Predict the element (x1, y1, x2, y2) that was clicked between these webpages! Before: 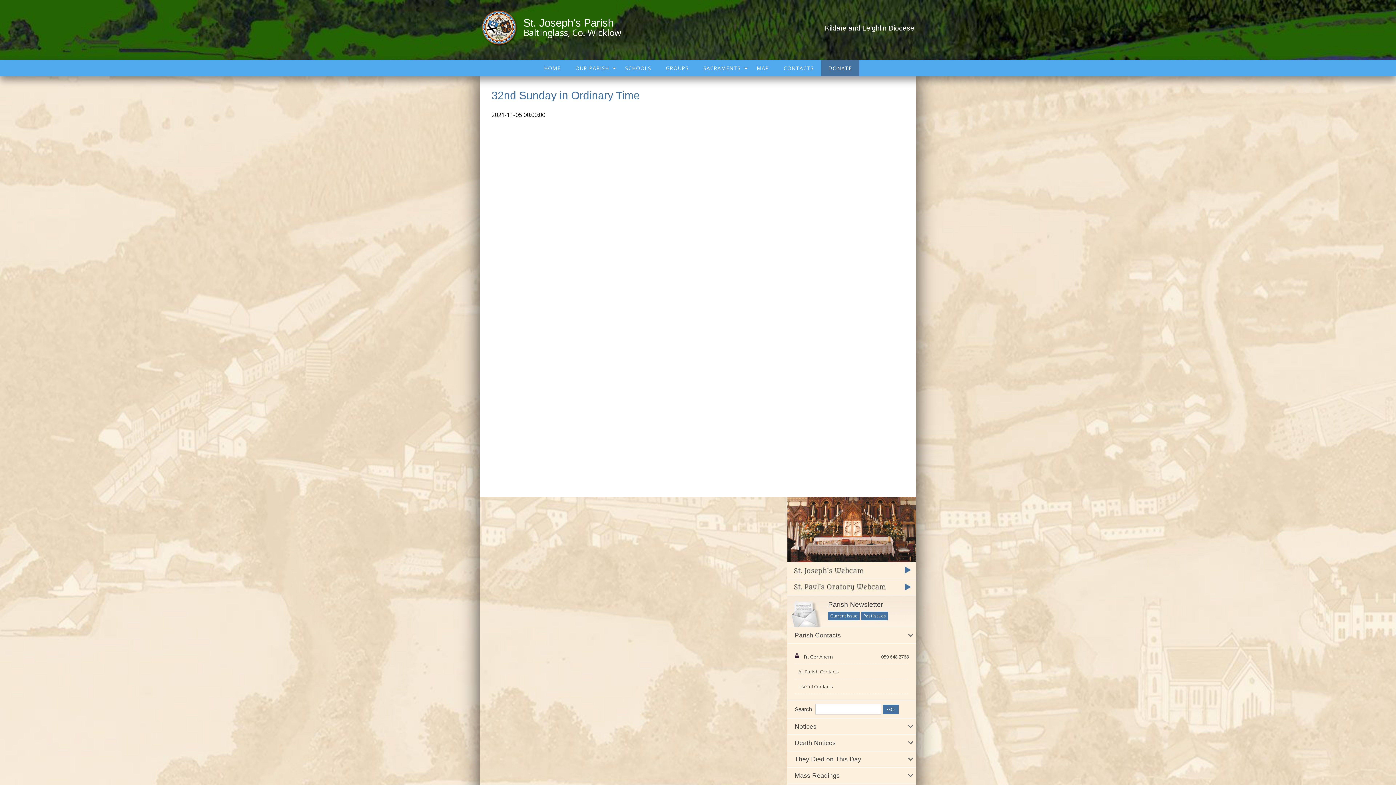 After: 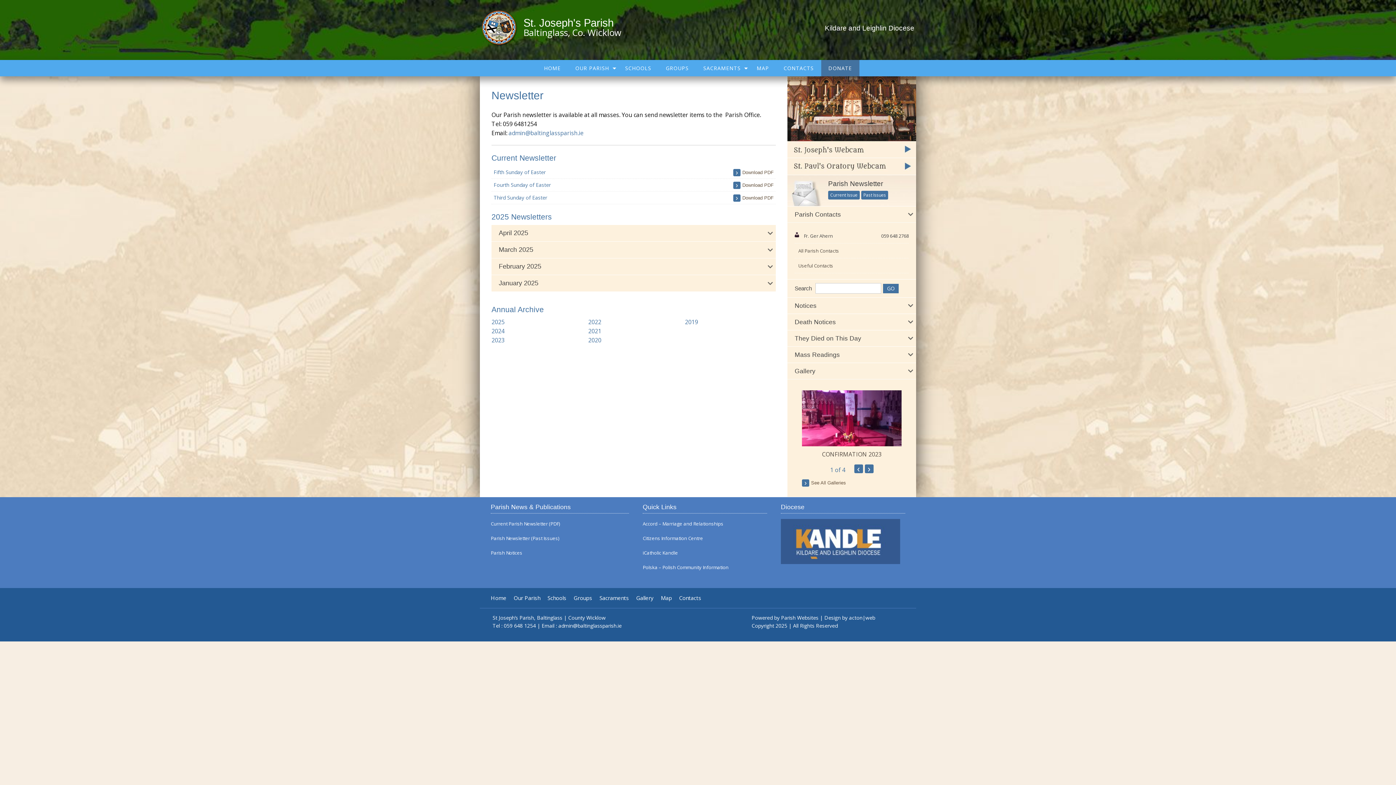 Action: bbox: (861, 611, 888, 620) label: Past Issues